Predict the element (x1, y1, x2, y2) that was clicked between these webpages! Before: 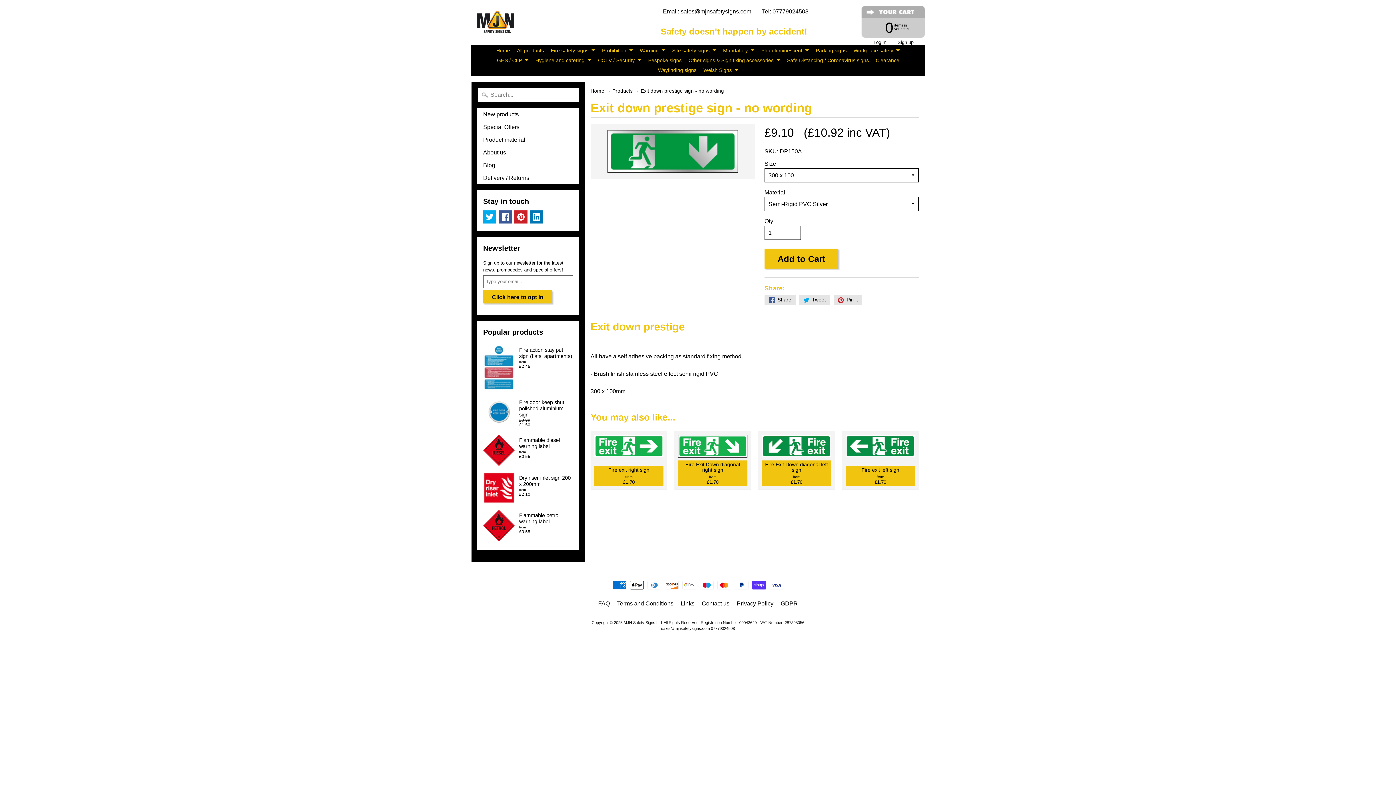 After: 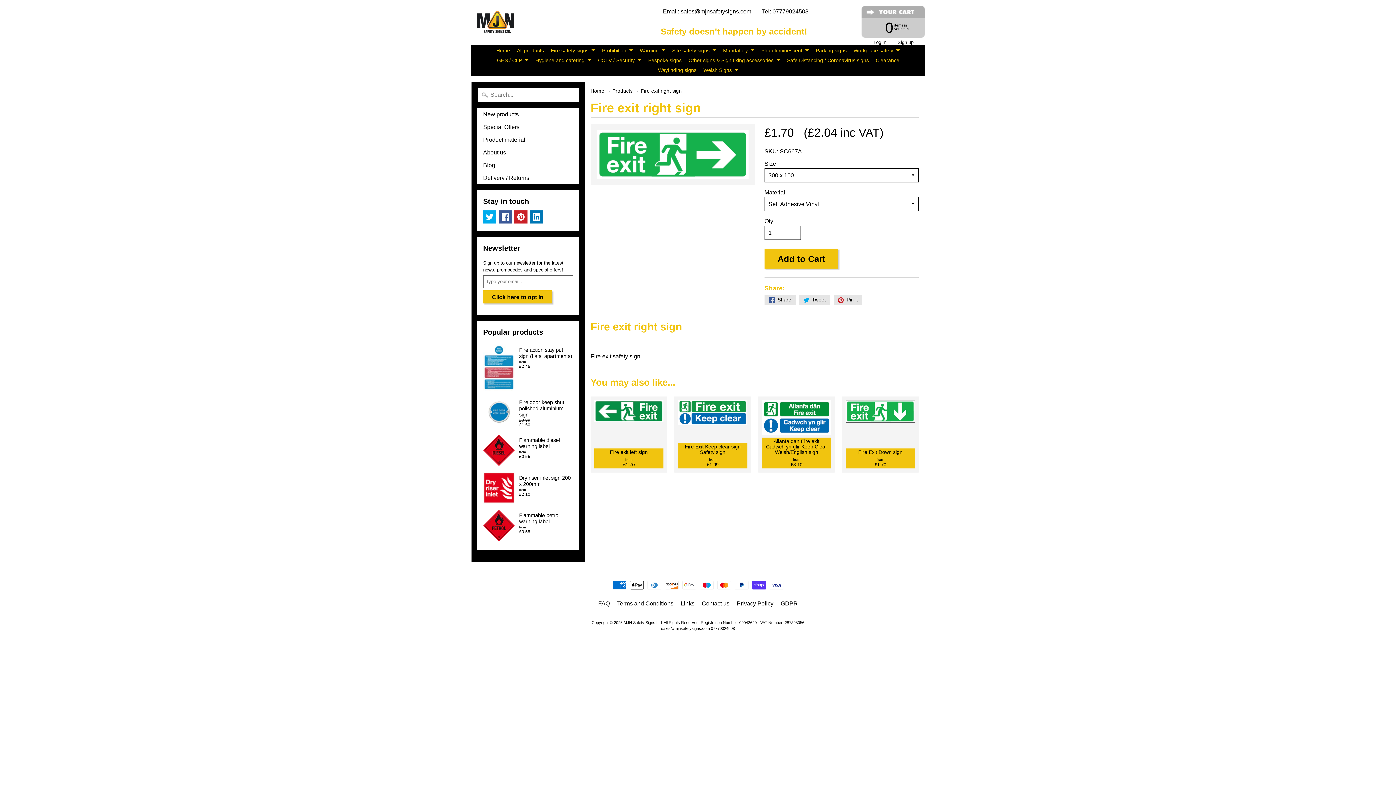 Action: bbox: (590, 431, 667, 489) label: Fire exit right sign
from
£1.70